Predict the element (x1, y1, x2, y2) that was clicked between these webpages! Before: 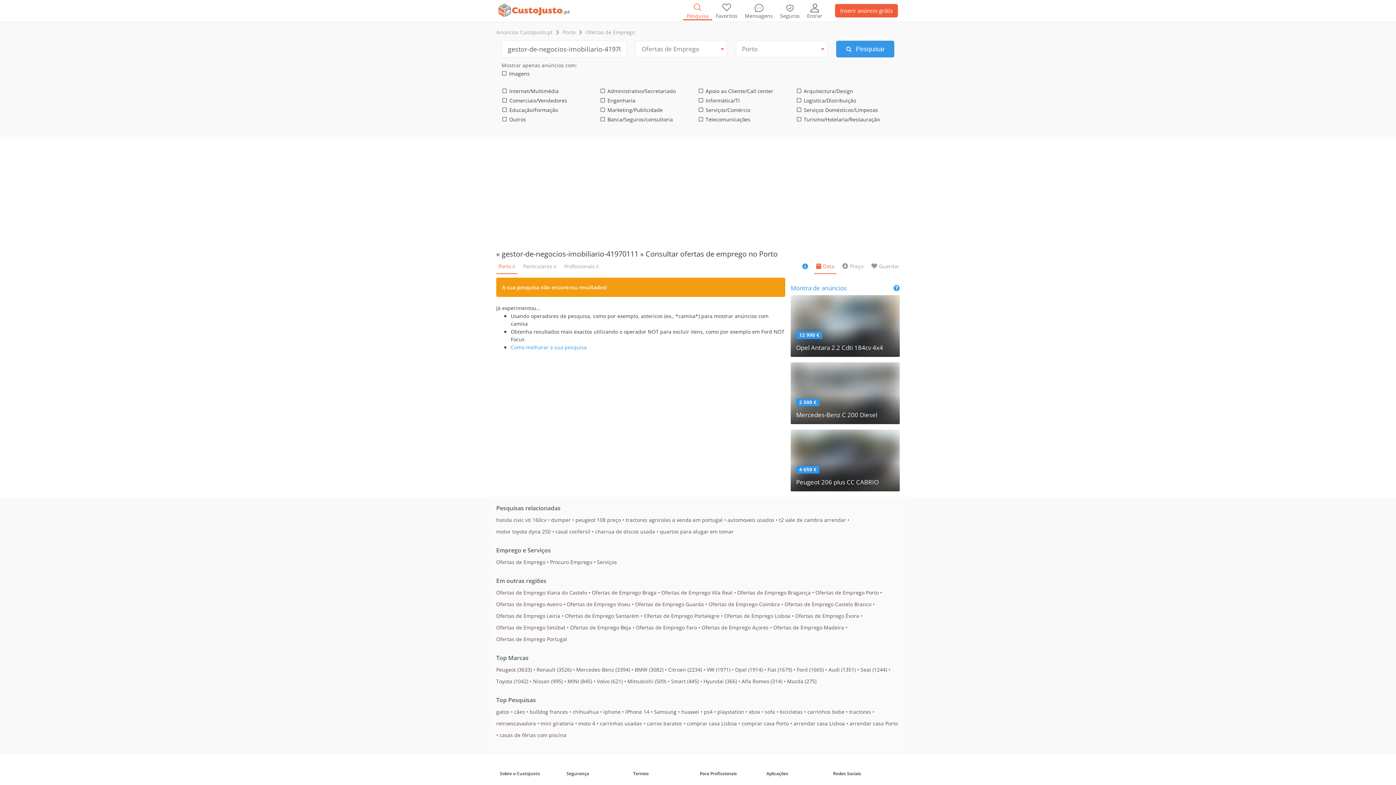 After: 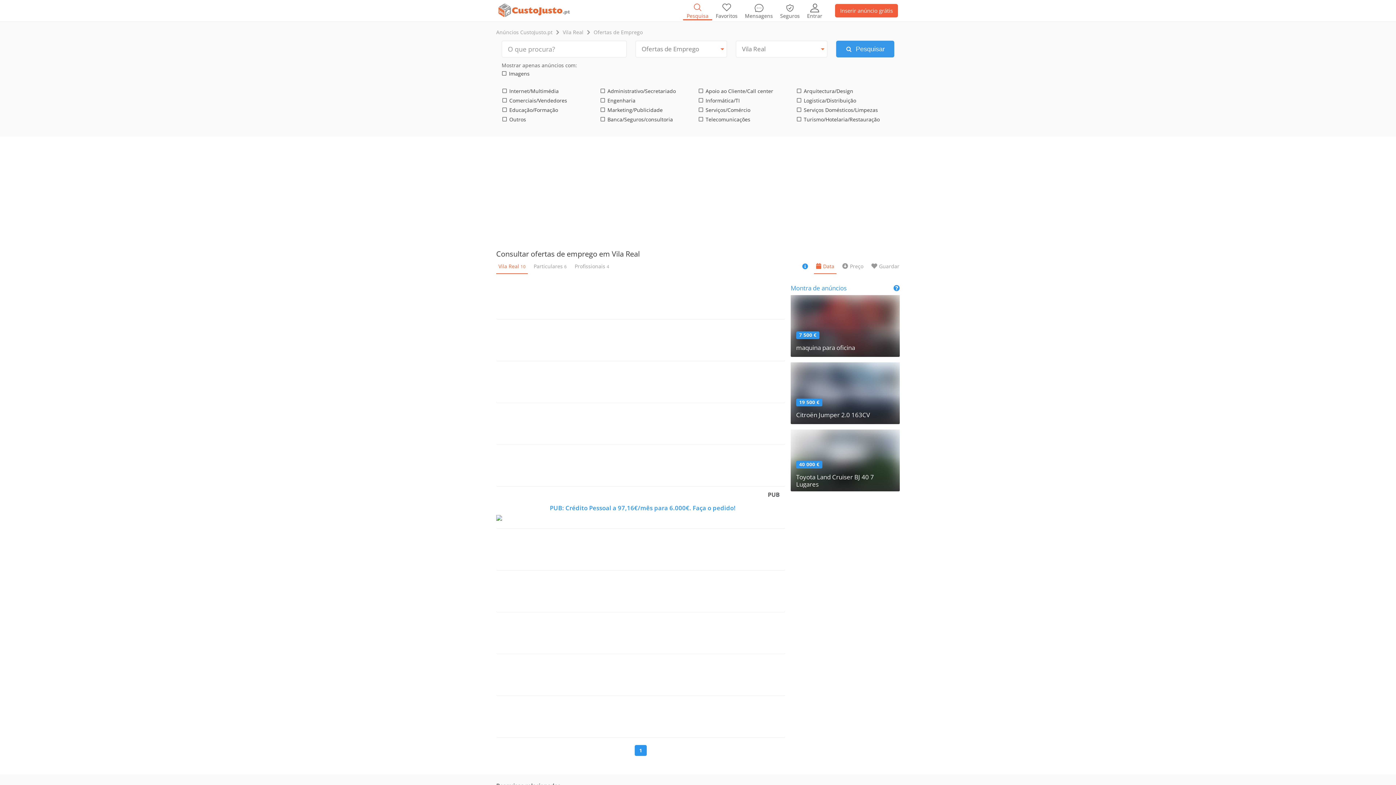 Action: label: Ofertas de Emprego Vila Real bbox: (661, 589, 732, 596)